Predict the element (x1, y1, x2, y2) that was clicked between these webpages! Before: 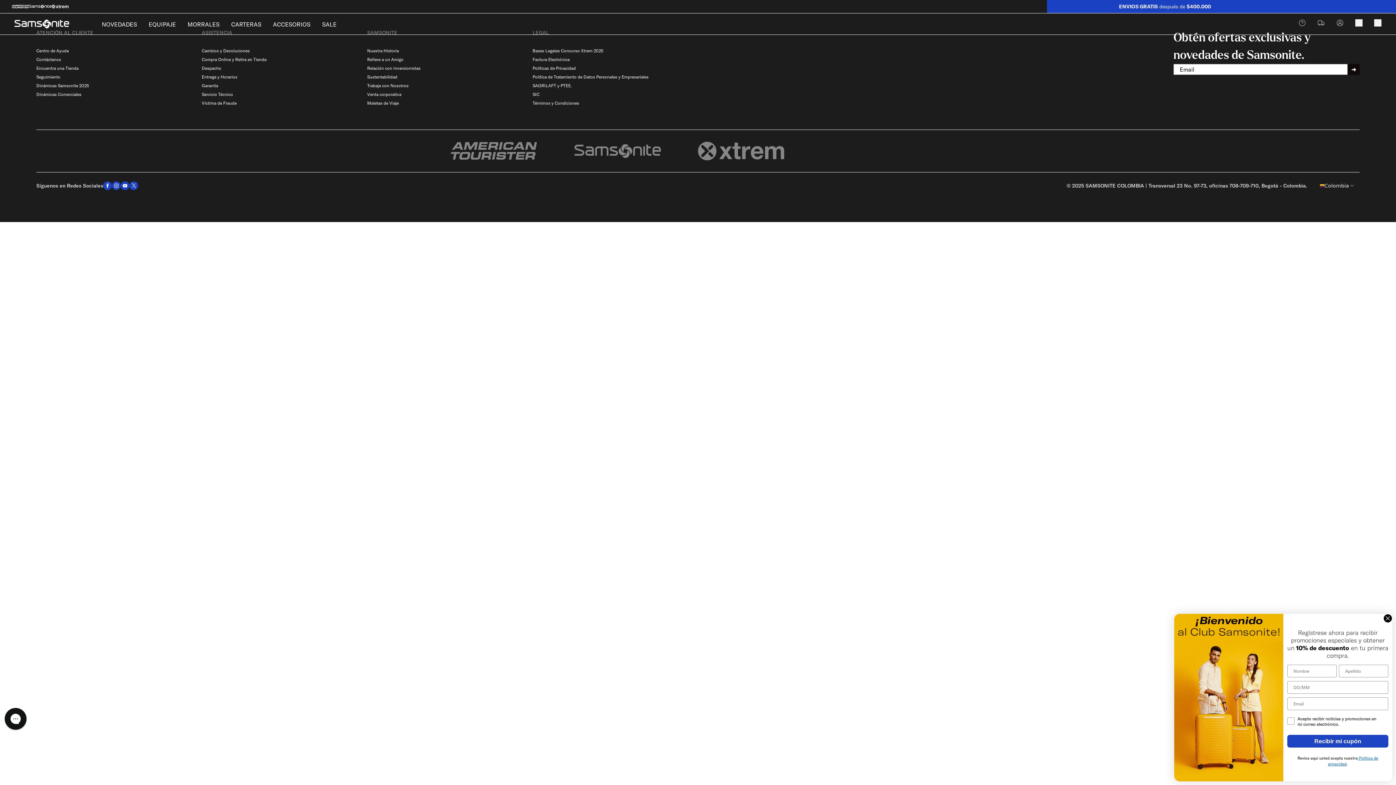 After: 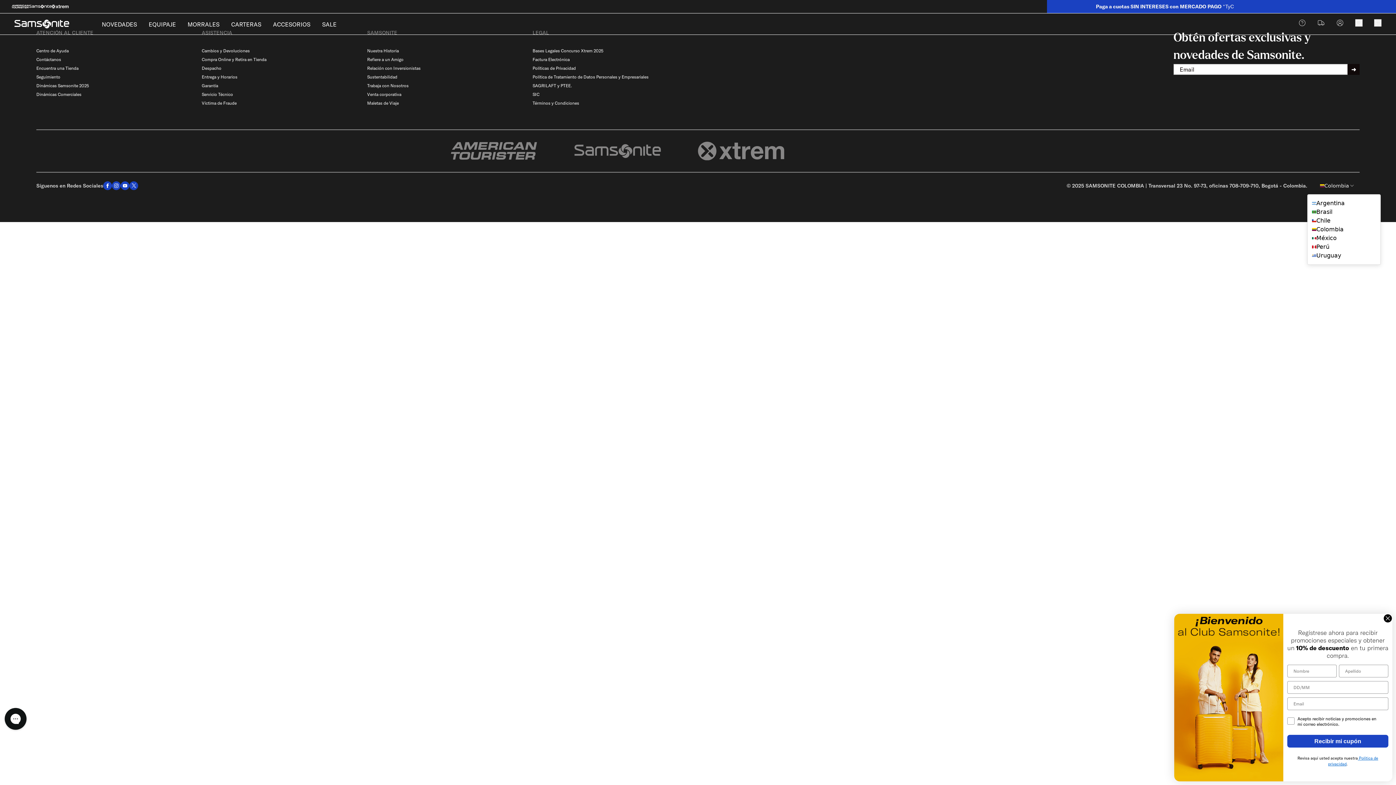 Action: label: Colombia bbox: (1307, 178, 1360, 192)